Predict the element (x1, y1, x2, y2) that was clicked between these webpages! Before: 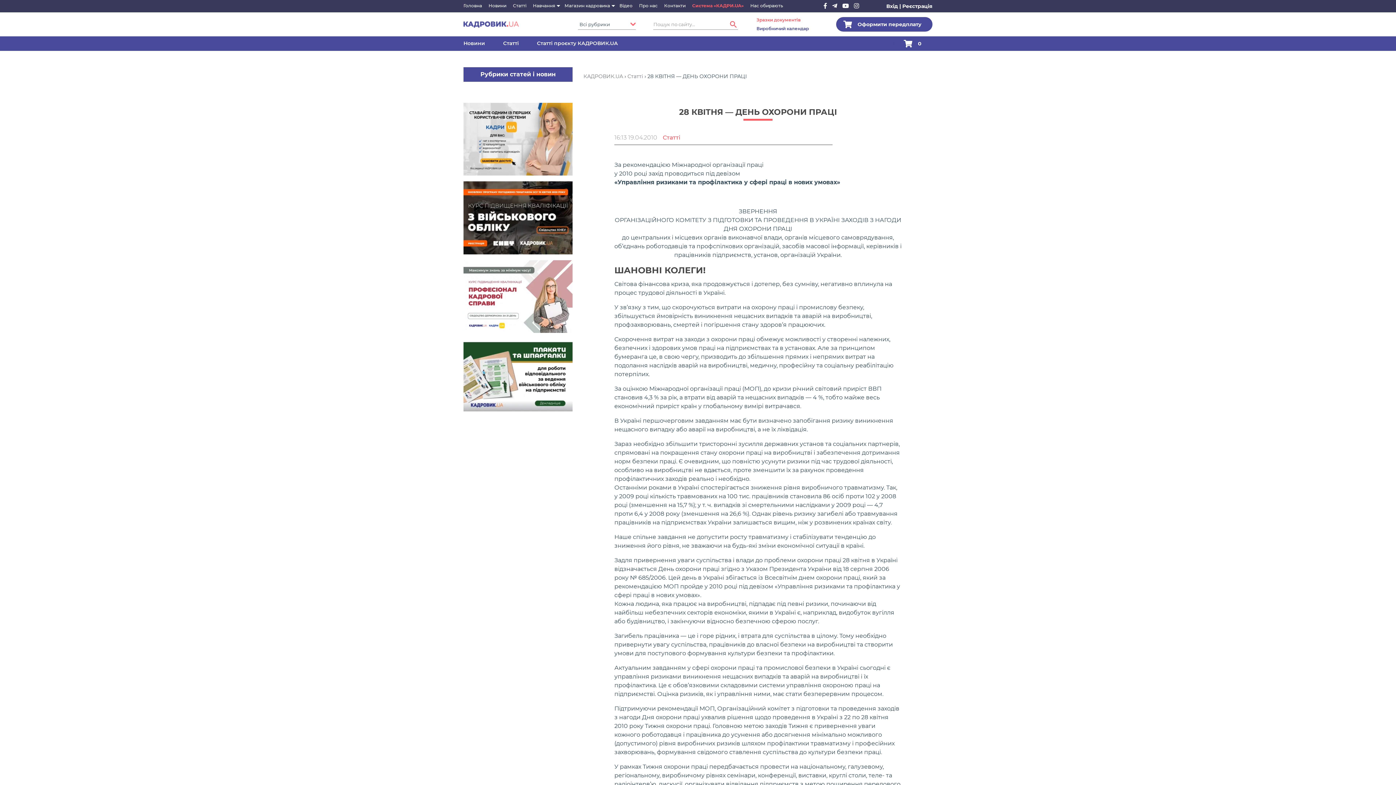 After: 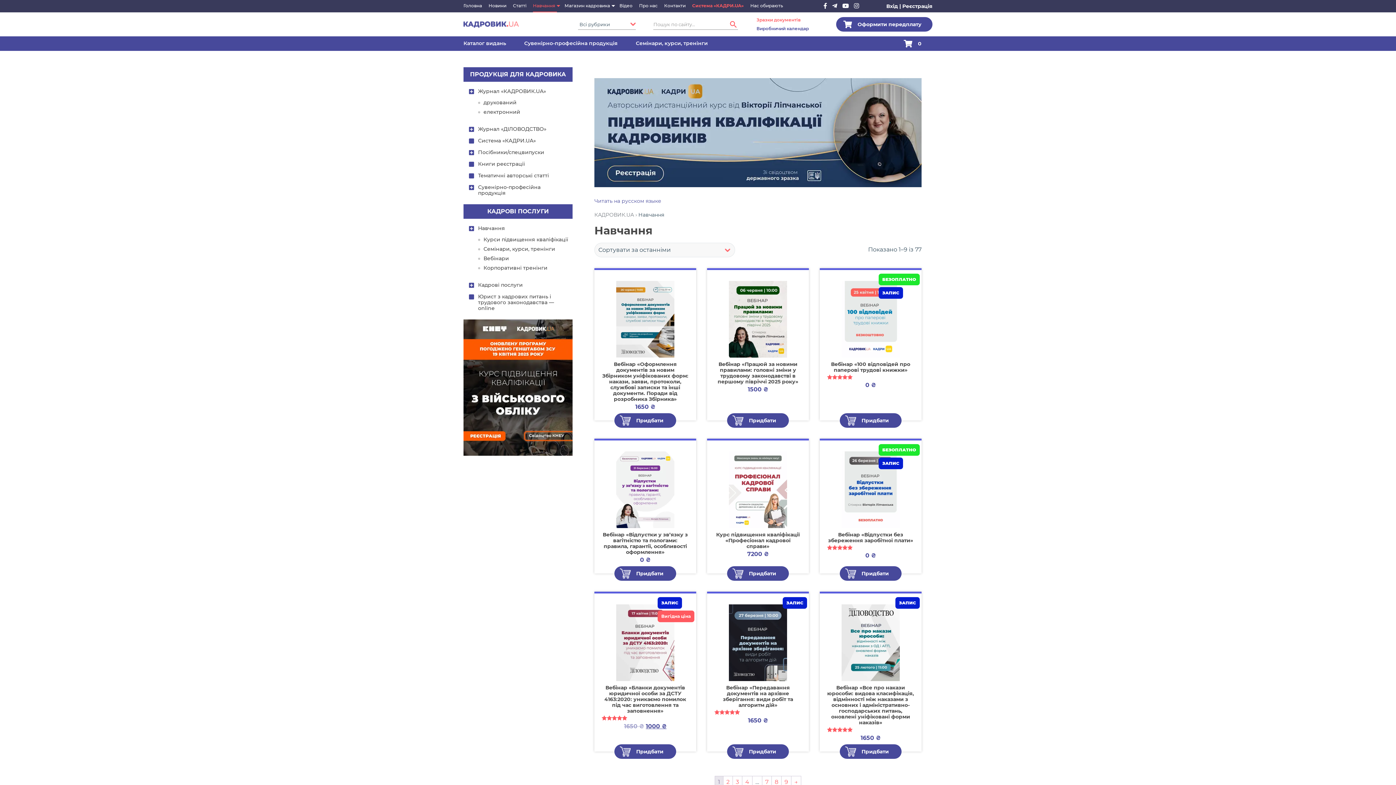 Action: bbox: (533, 0, 557, 12) label: Навчання